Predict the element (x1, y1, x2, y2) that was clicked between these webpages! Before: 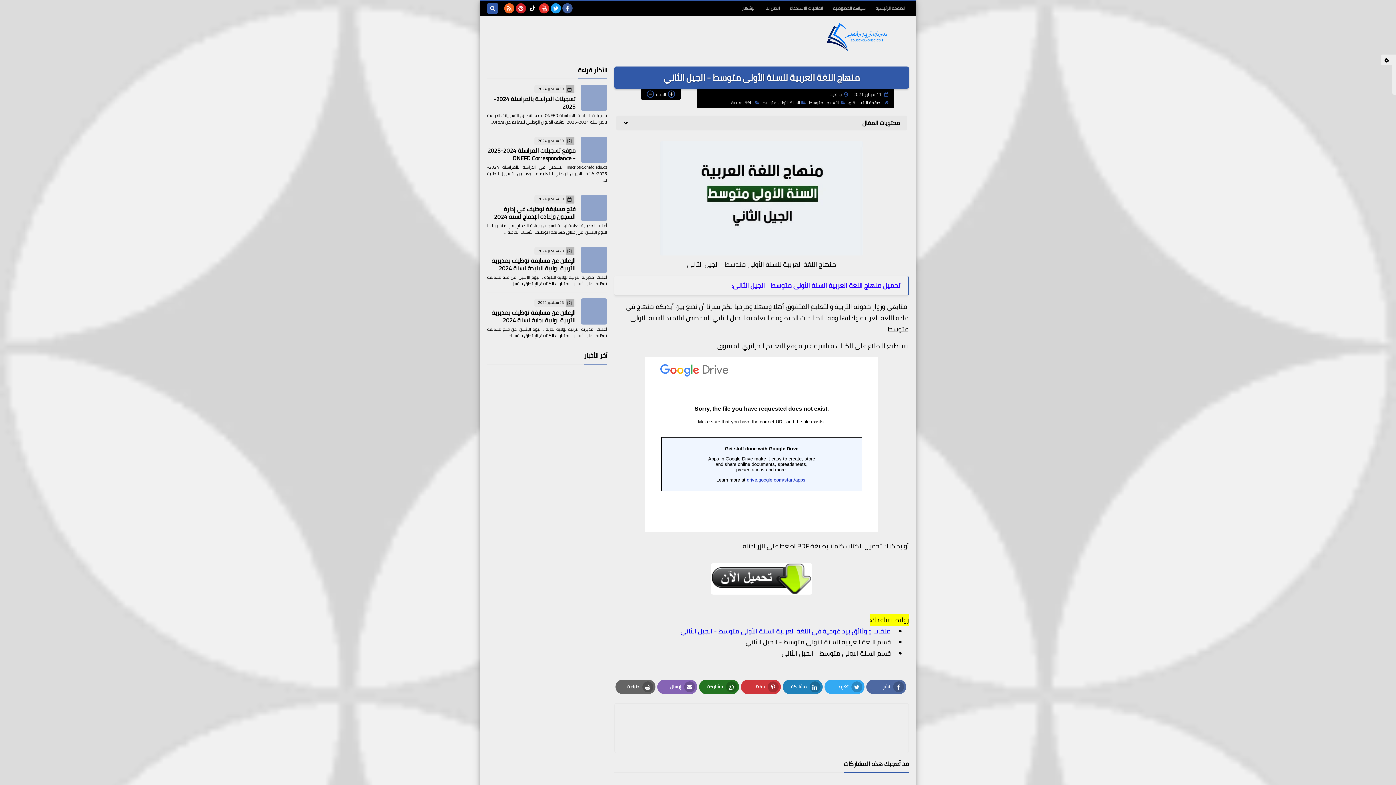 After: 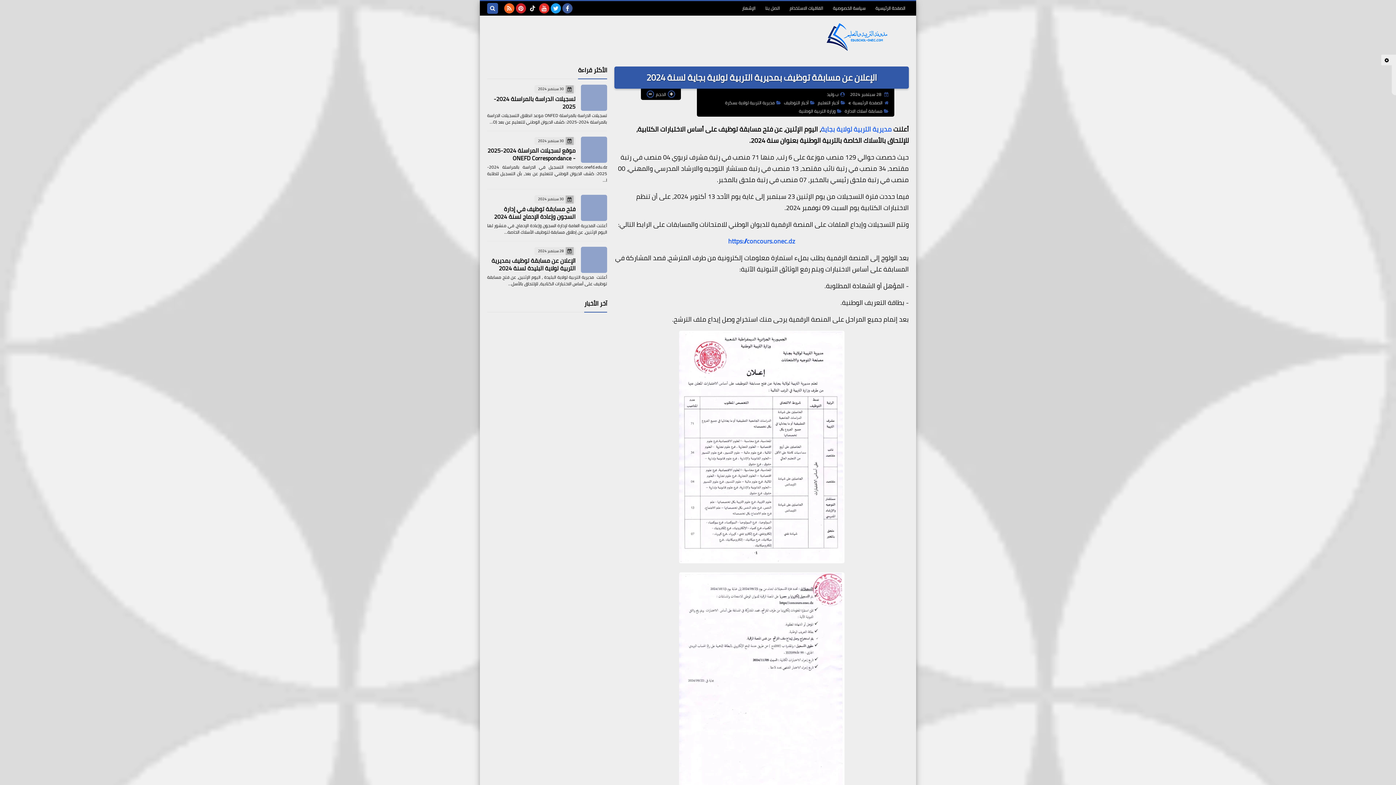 Action: bbox: (581, 298, 607, 324)